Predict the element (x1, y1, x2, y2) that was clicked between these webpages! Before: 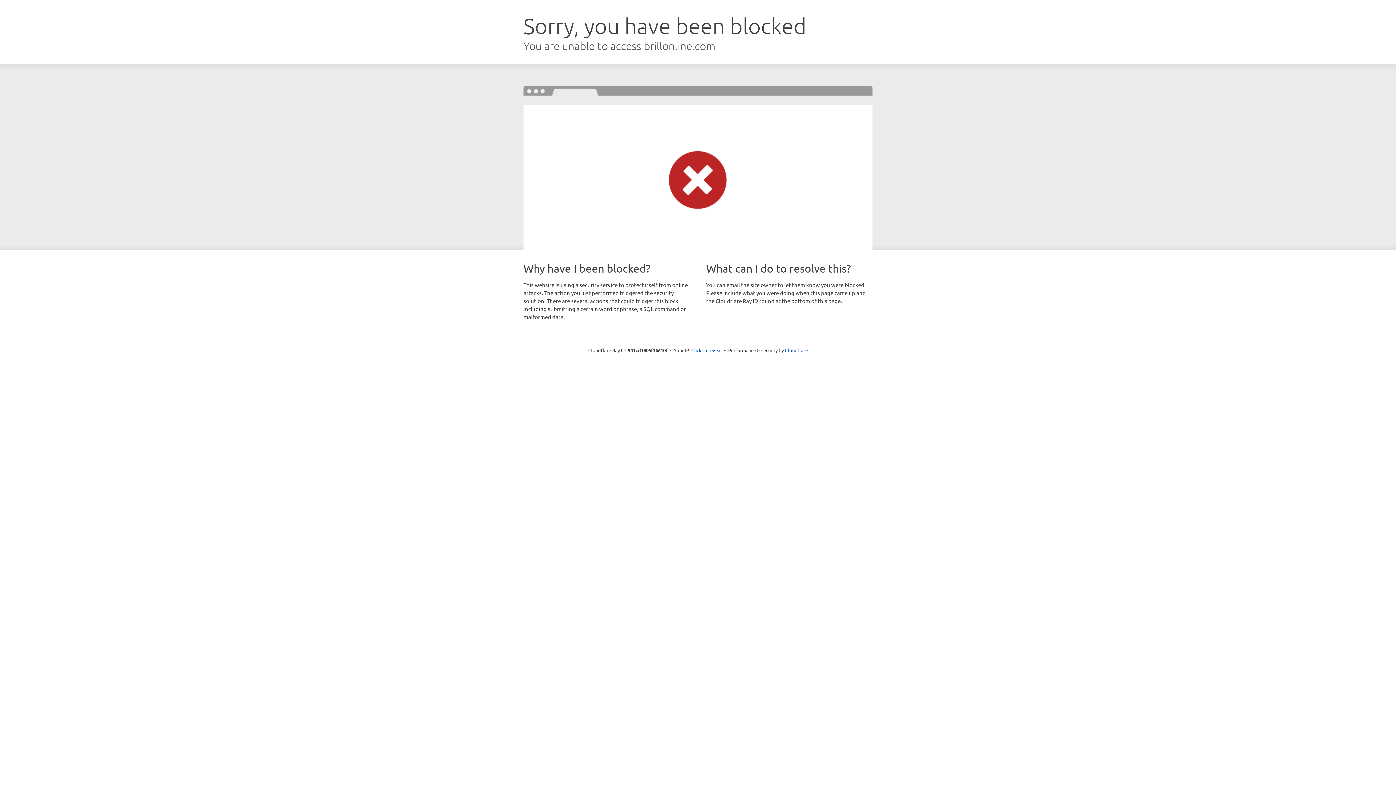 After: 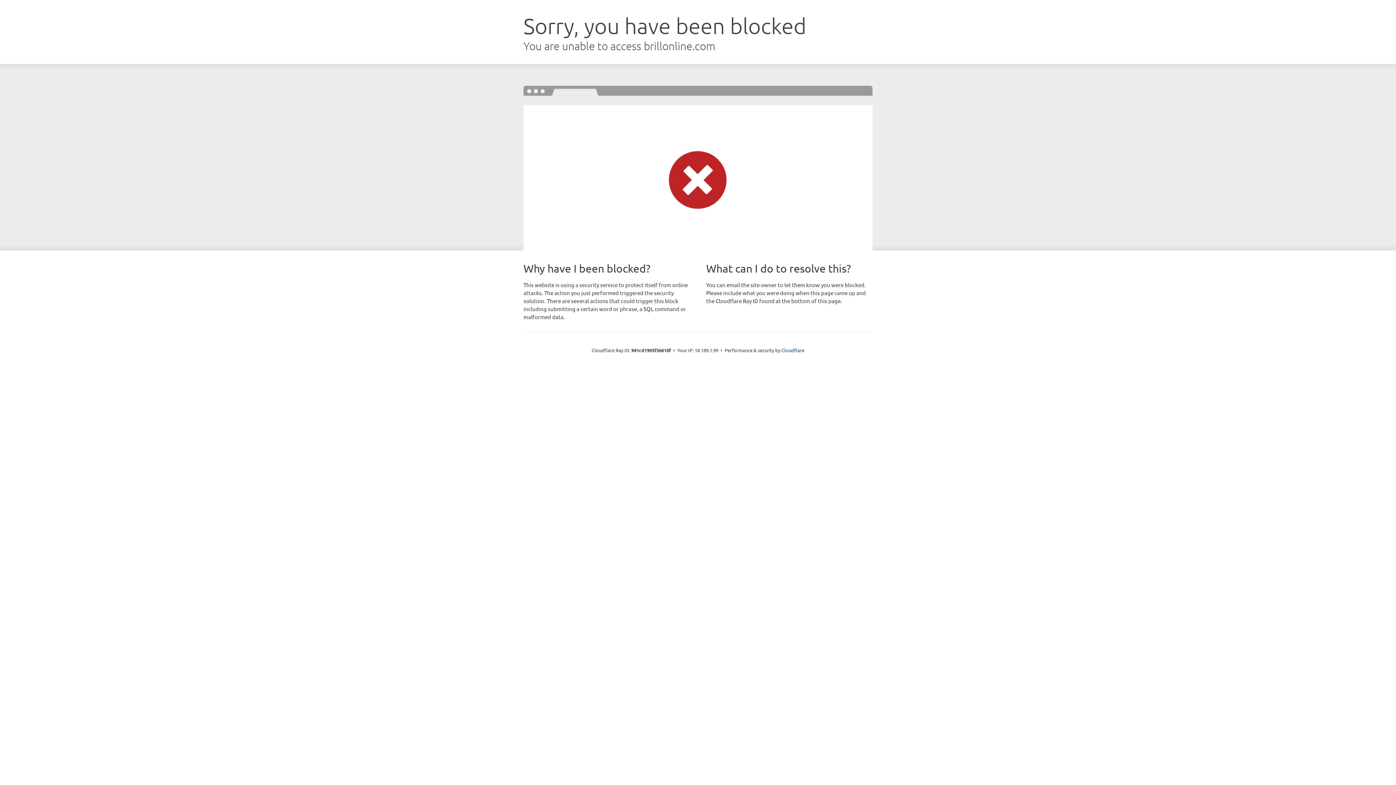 Action: bbox: (691, 346, 722, 353) label: Click to reveal